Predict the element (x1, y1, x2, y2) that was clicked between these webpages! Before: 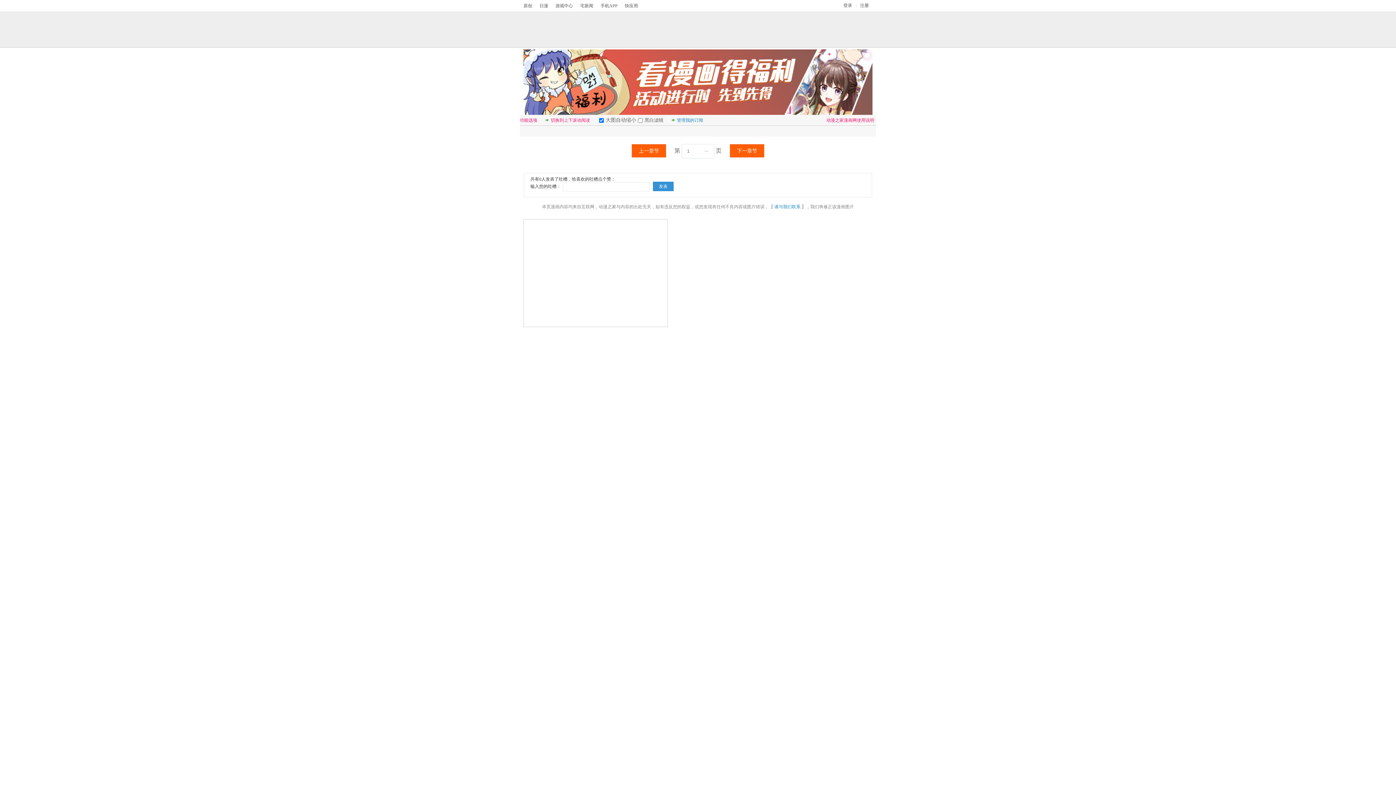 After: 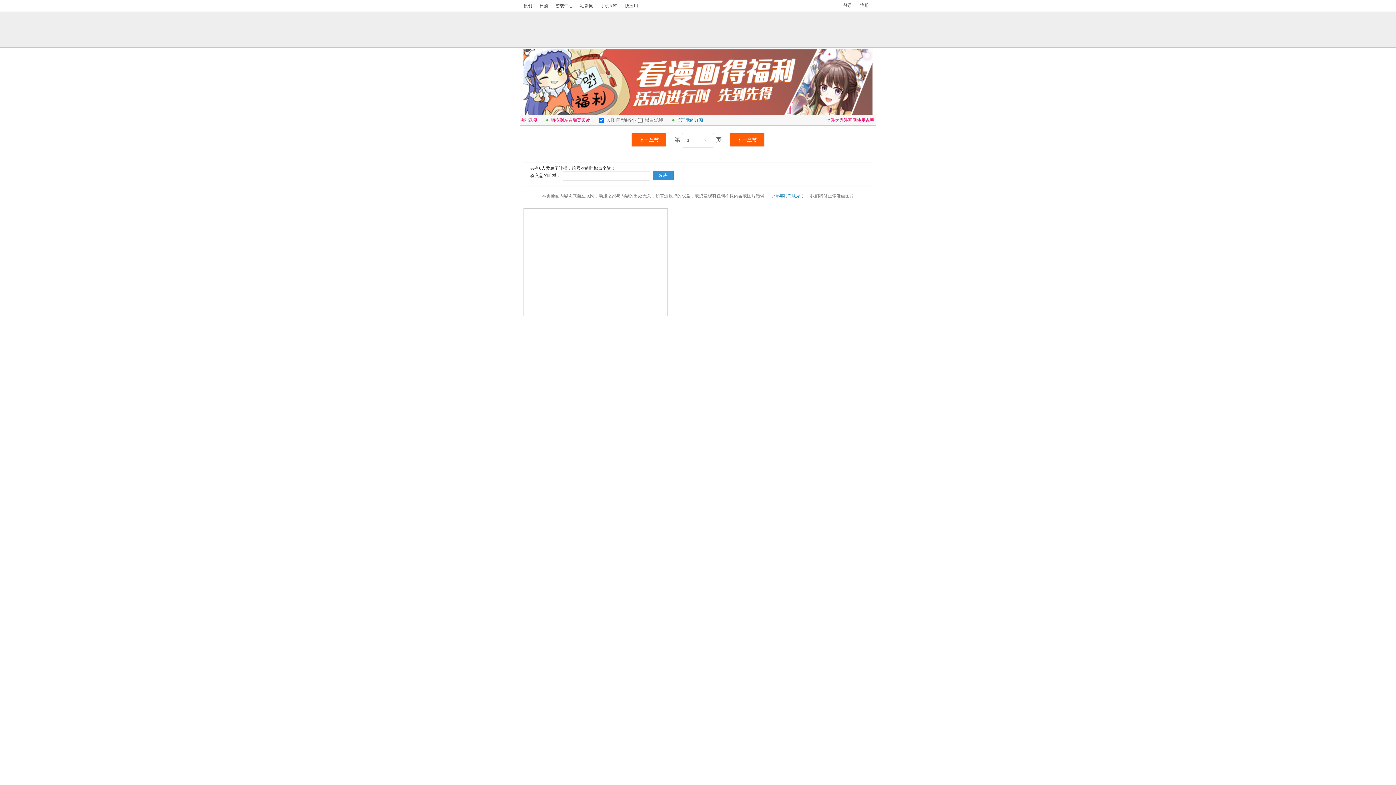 Action: label: 切换到上下滚动阅读 bbox: (550, 114, 590, 125)